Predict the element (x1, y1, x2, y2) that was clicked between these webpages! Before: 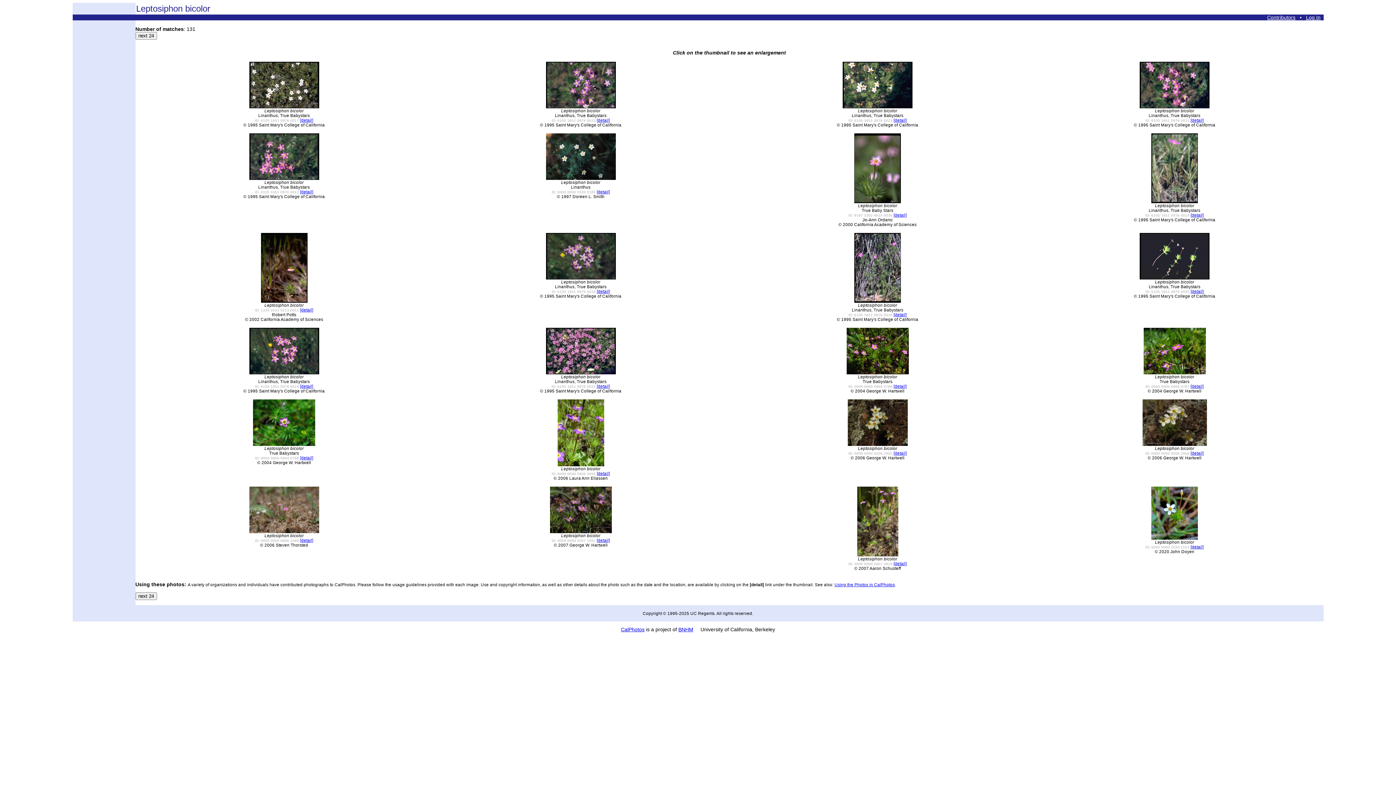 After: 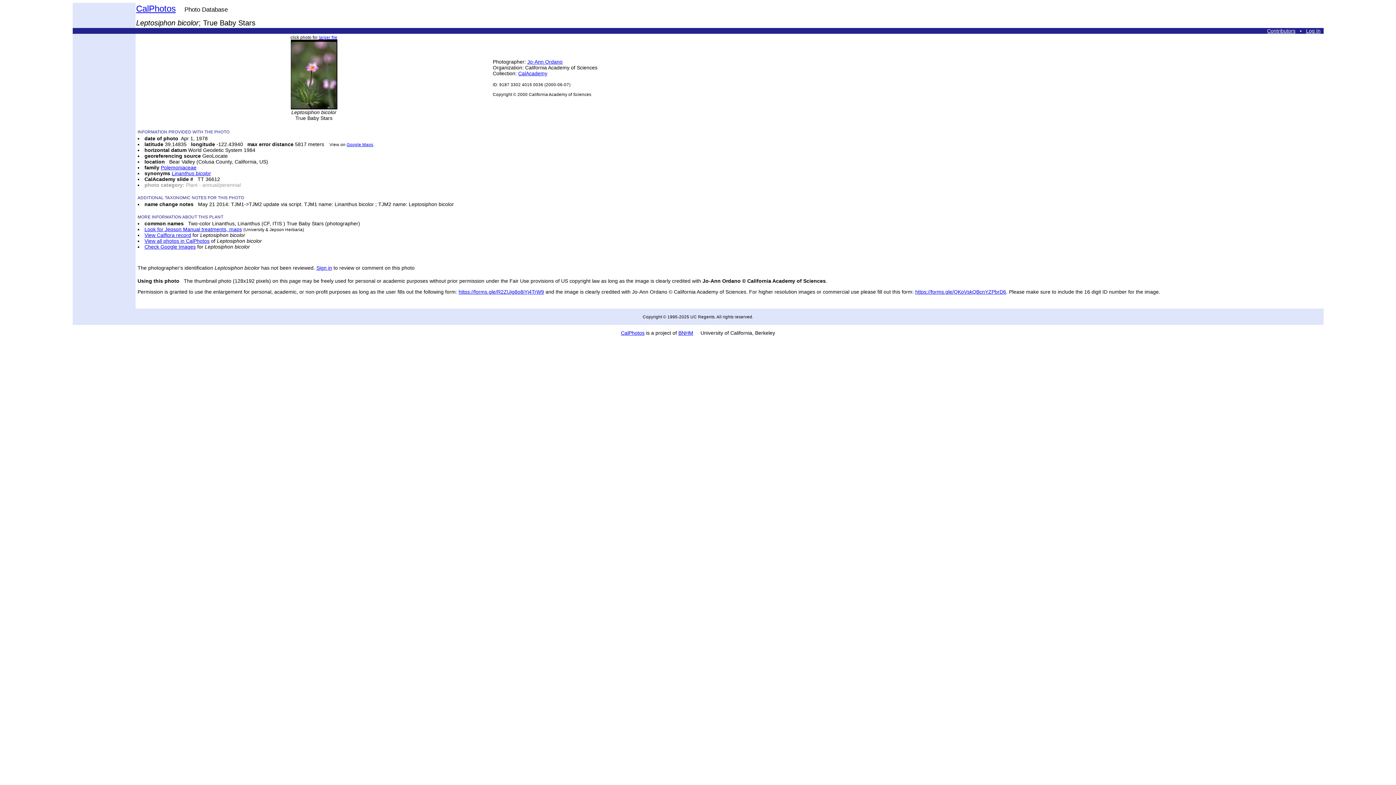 Action: label: [detail] bbox: (893, 212, 906, 217)